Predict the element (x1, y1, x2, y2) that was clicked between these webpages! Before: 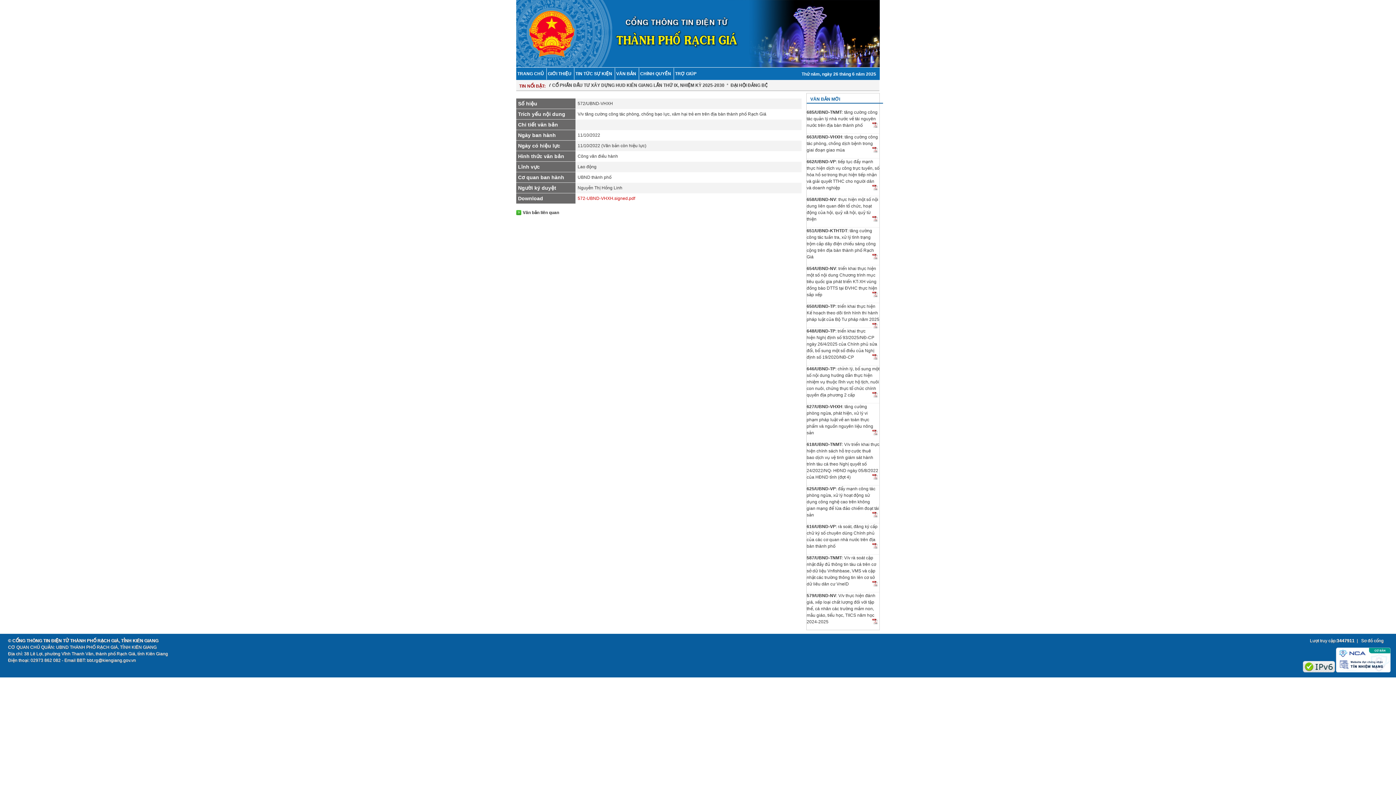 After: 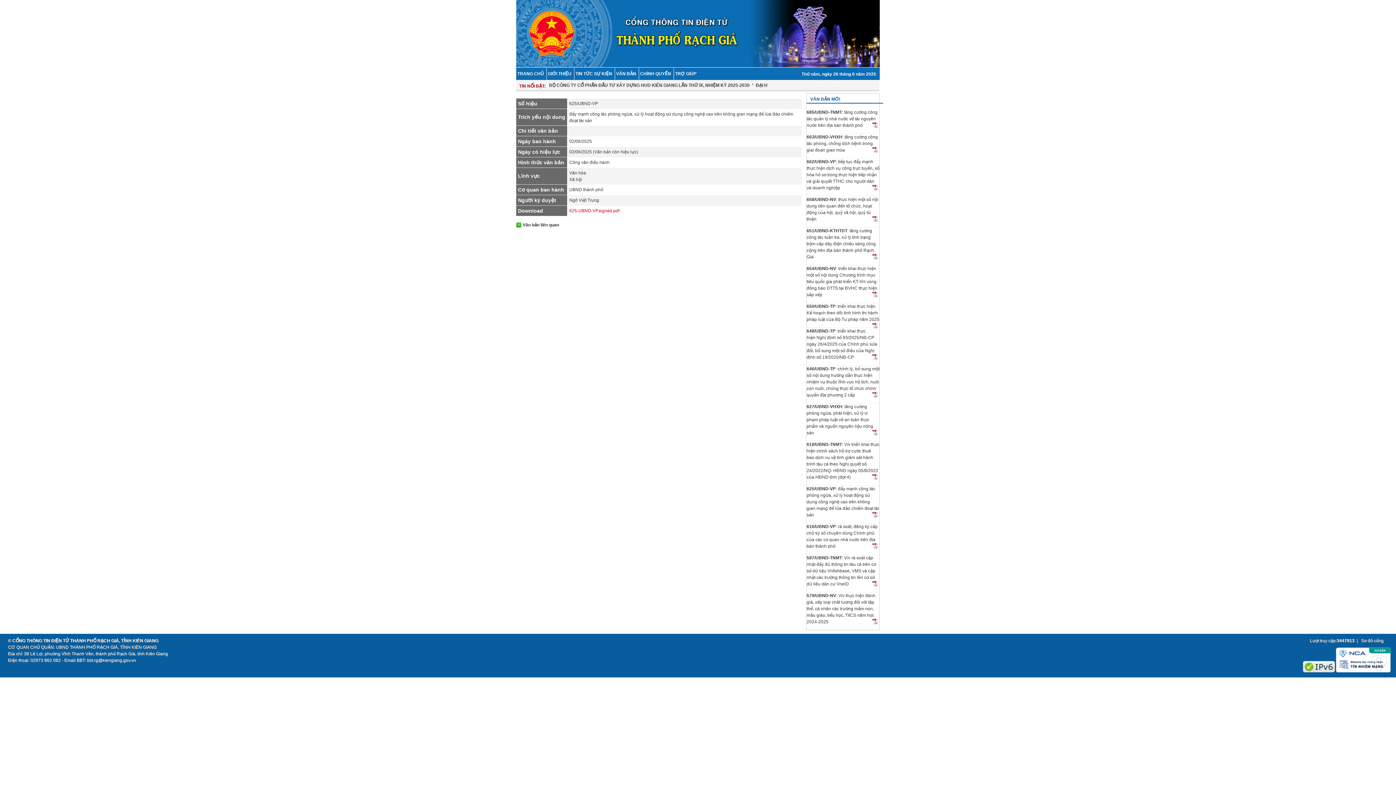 Action: bbox: (806, 486, 879, 517) label: 625/UBND-VP: đẩy mạnh công tác phòng ngừa, xử lý hoạt động sử dụng công nghệ cao trên không gian mạng để lừa đảo chiếm đoạt tài sản